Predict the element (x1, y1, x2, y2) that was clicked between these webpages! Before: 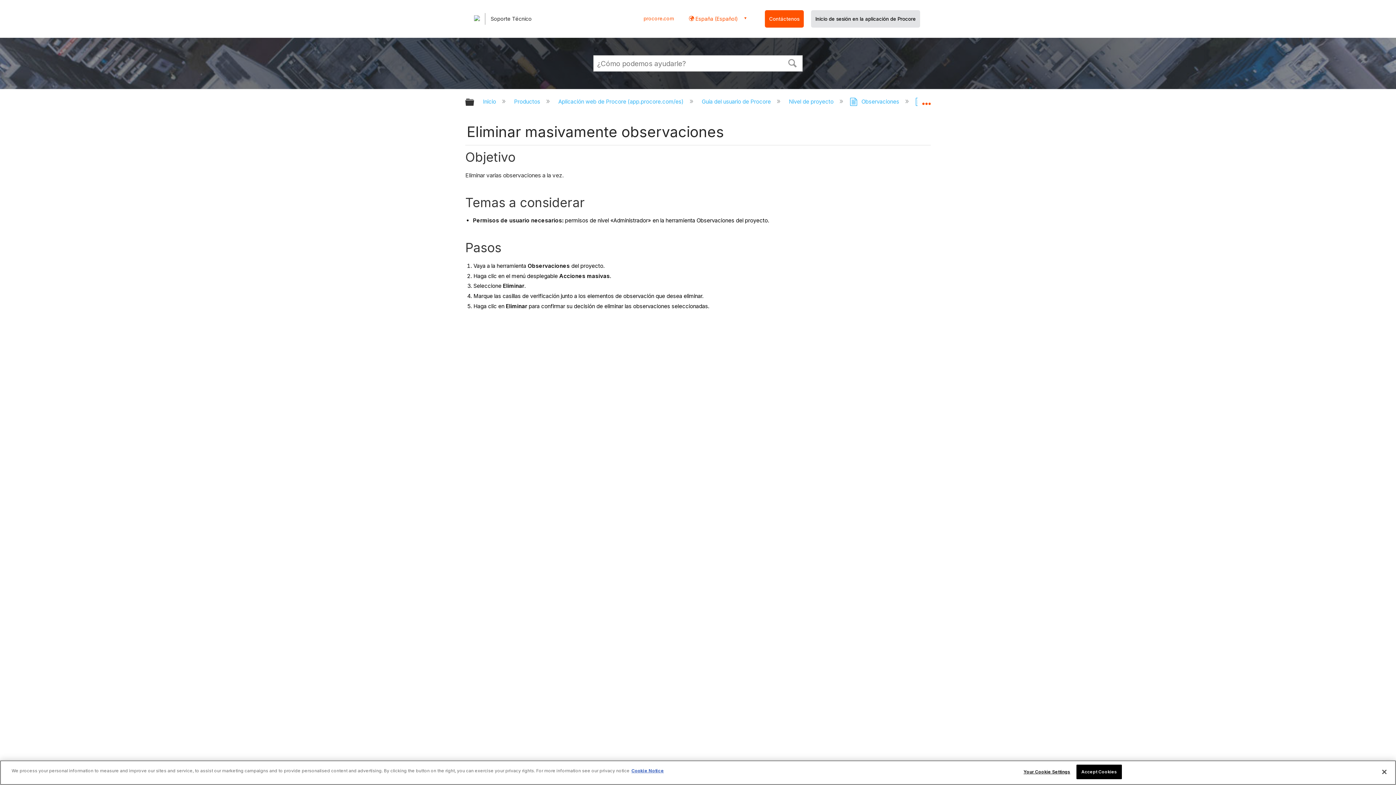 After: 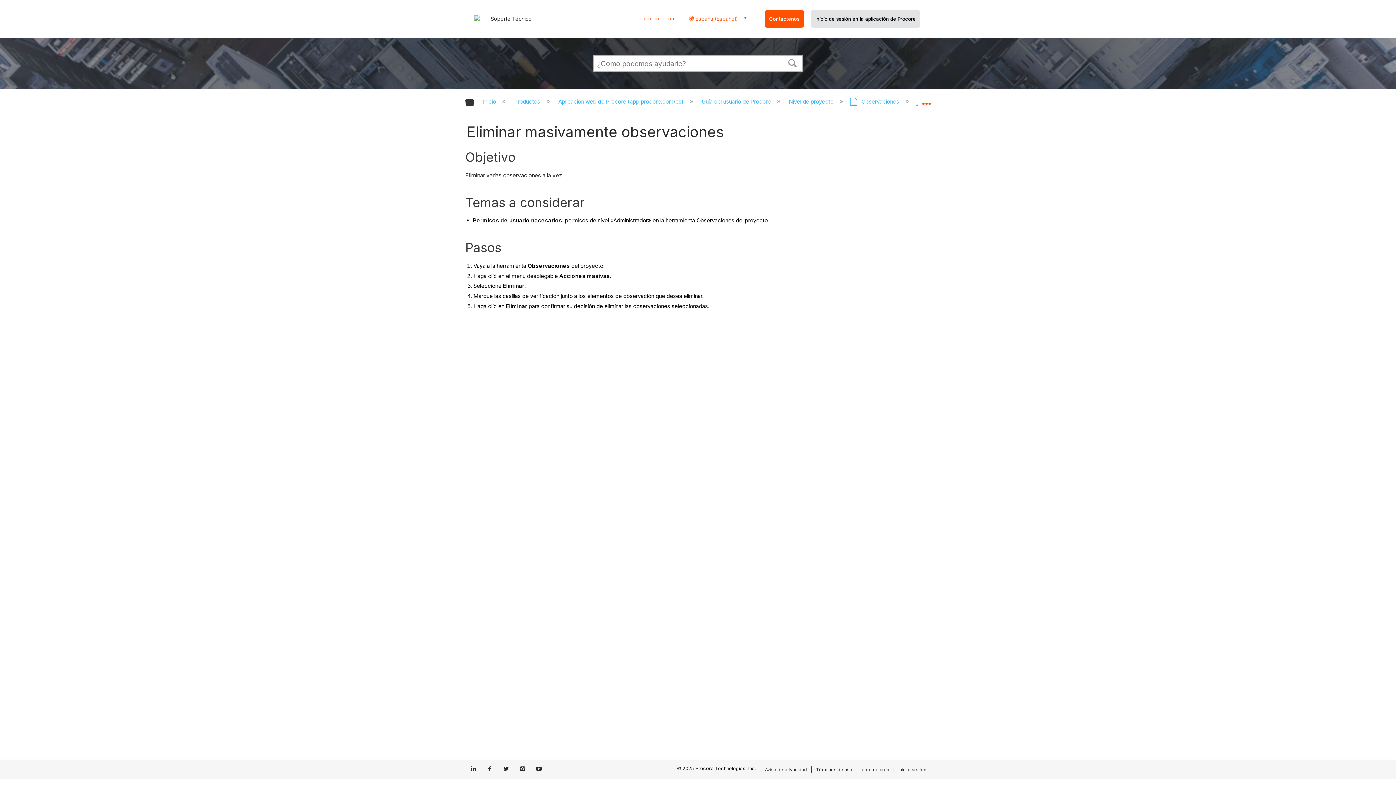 Action: label: Inicio de sesión en la aplicación de Procore bbox: (815, 16, 916, 21)